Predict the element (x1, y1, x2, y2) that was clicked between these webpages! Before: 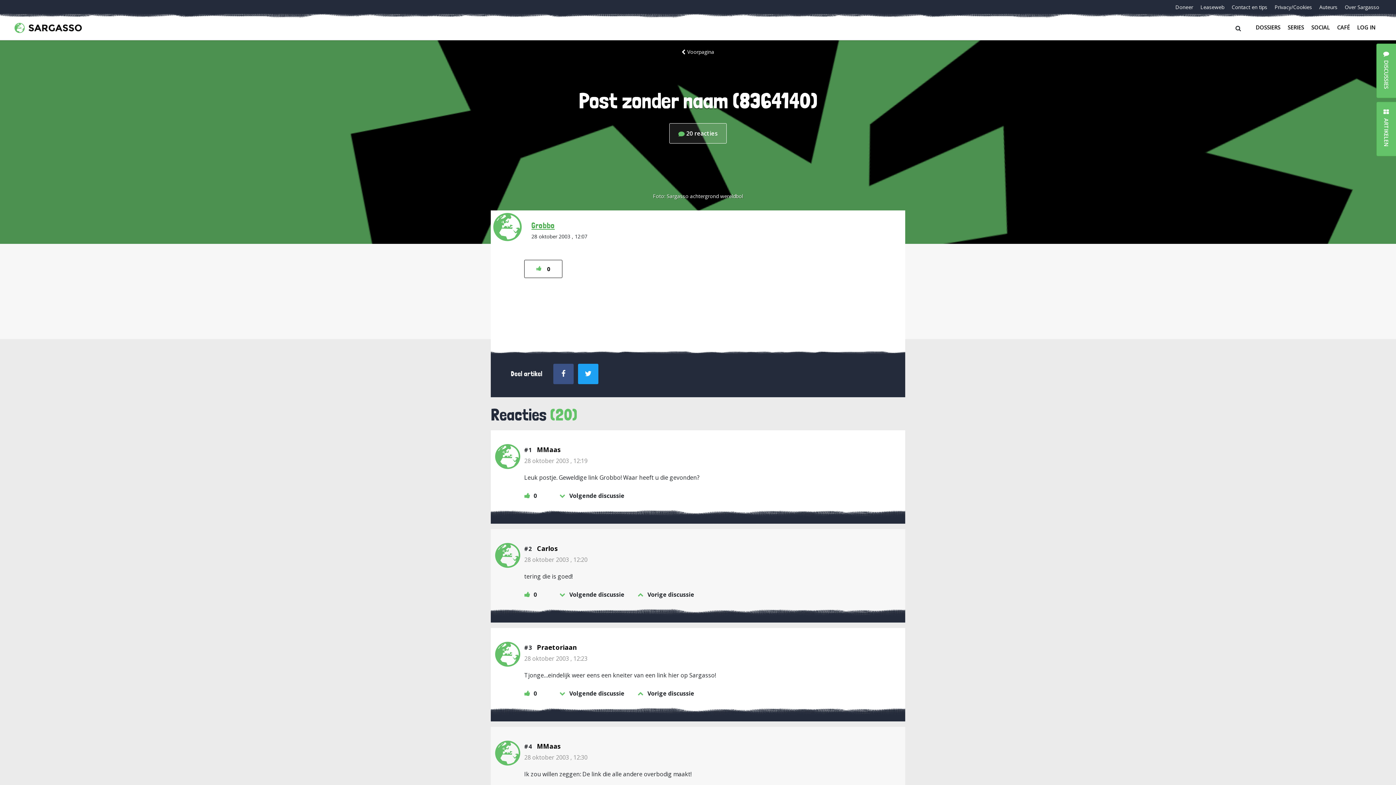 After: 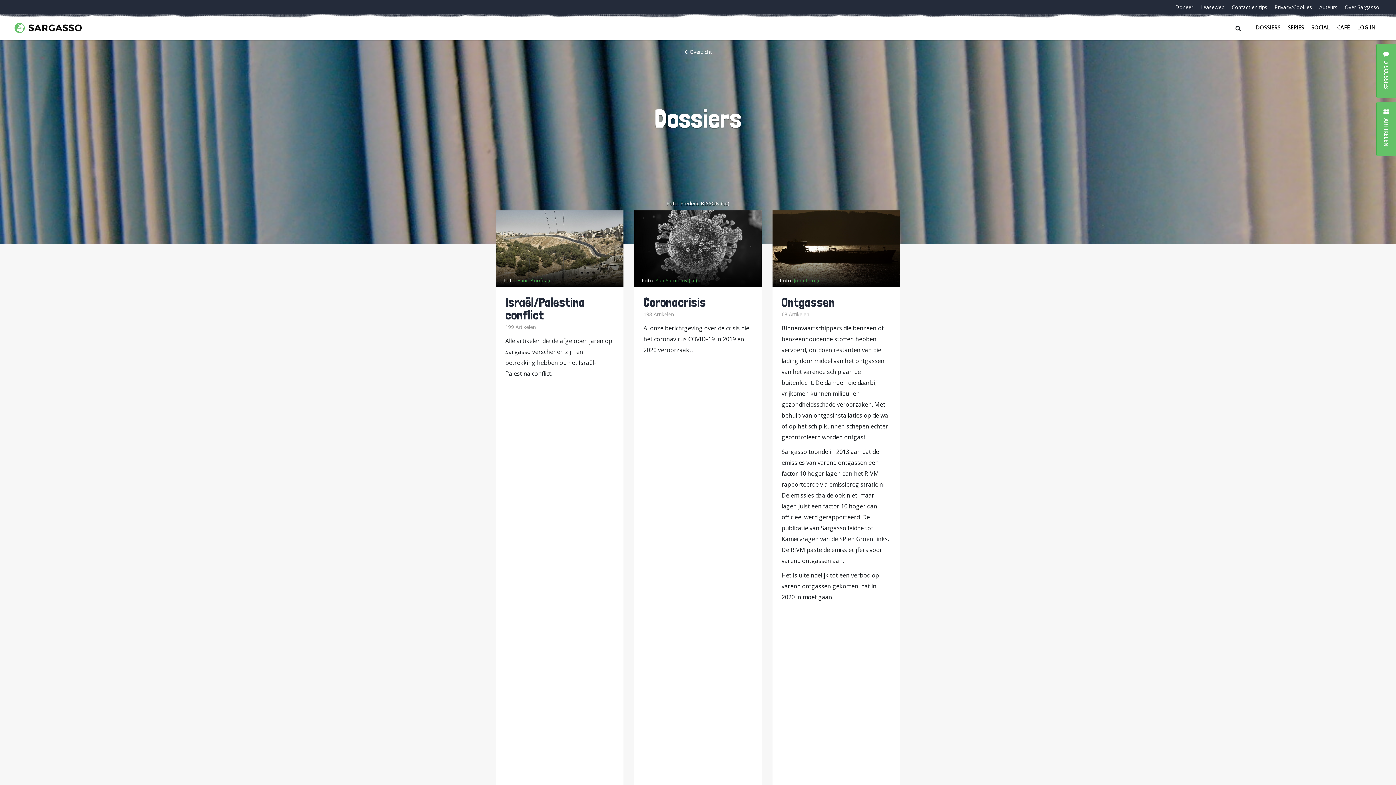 Action: bbox: (1252, 21, 1284, 32) label: DOSSIERS